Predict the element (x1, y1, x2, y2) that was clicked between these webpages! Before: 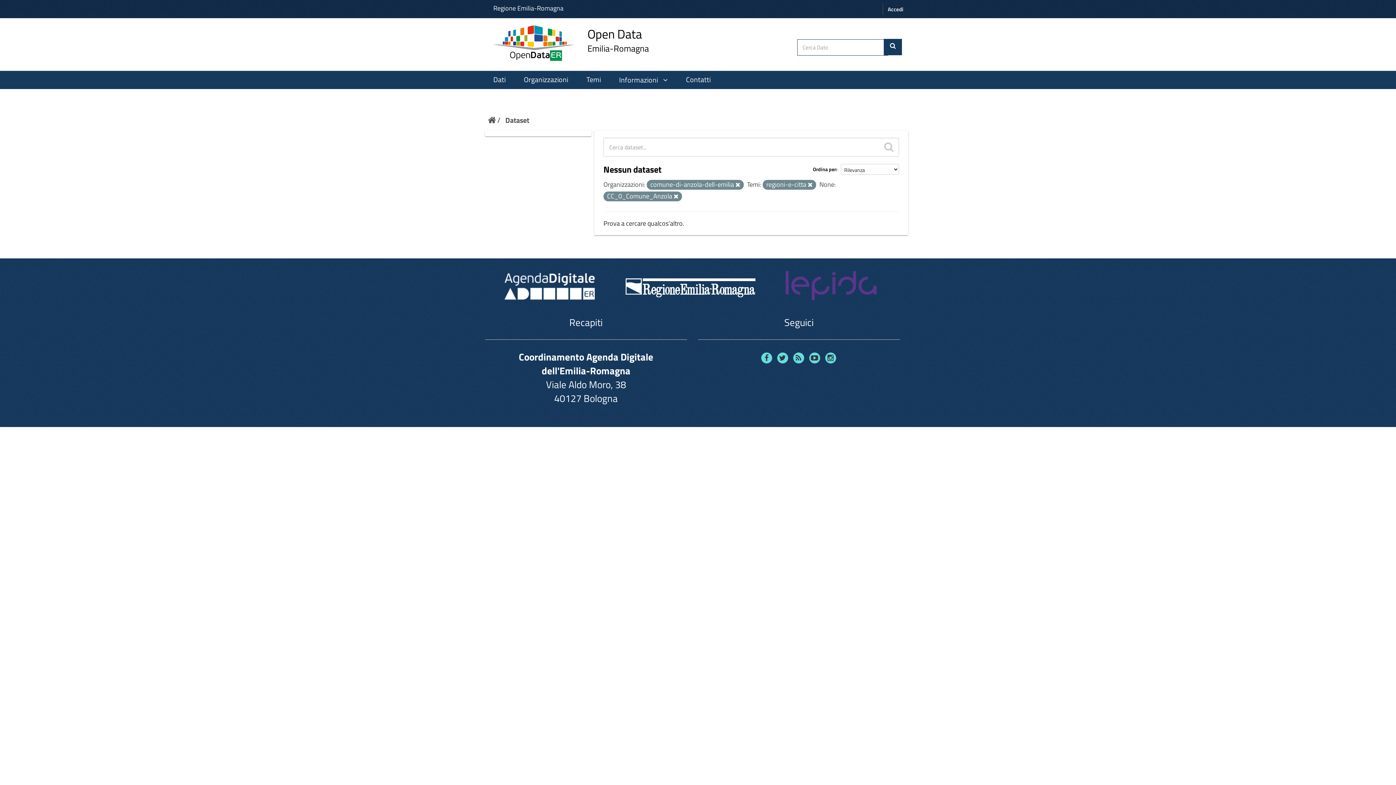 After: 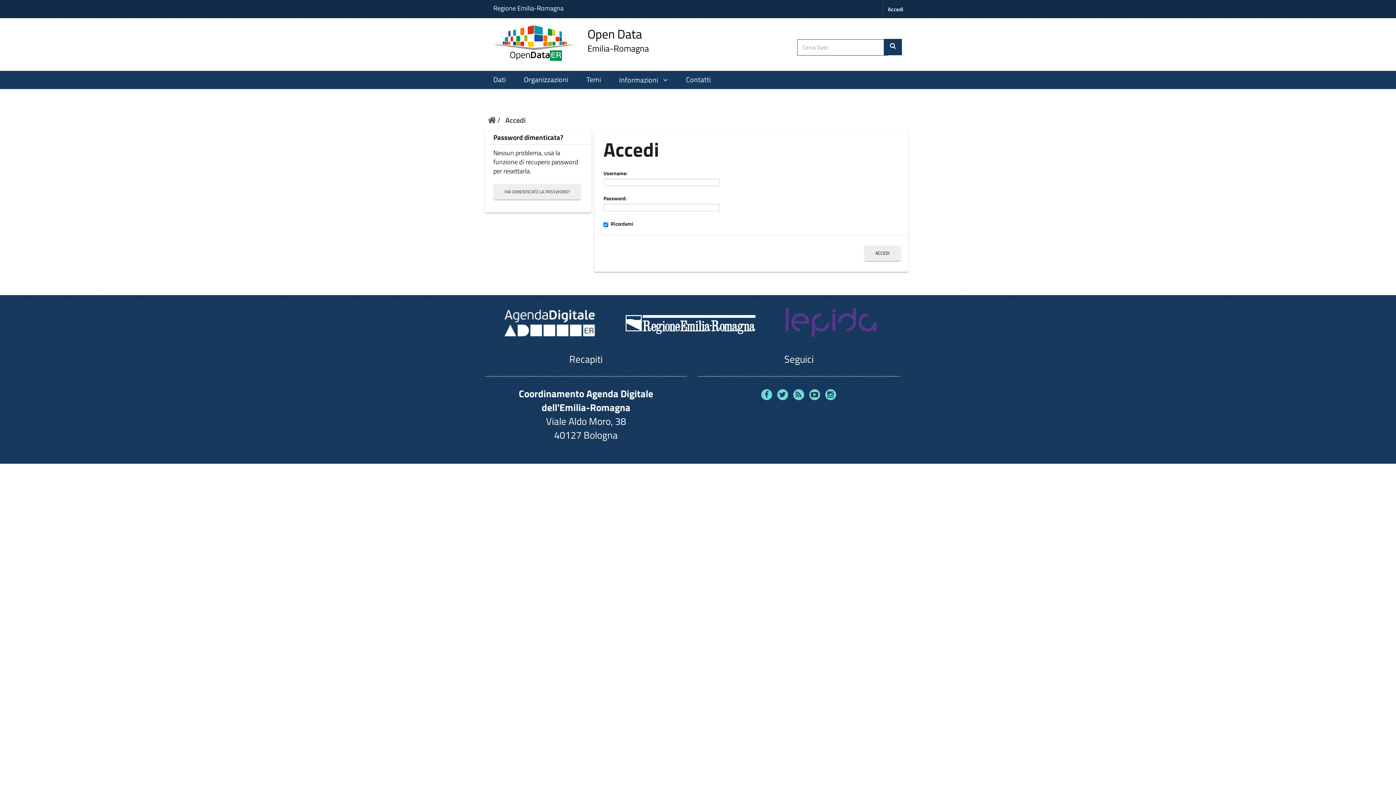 Action: bbox: (884, 3, 907, 14) label: Accedi